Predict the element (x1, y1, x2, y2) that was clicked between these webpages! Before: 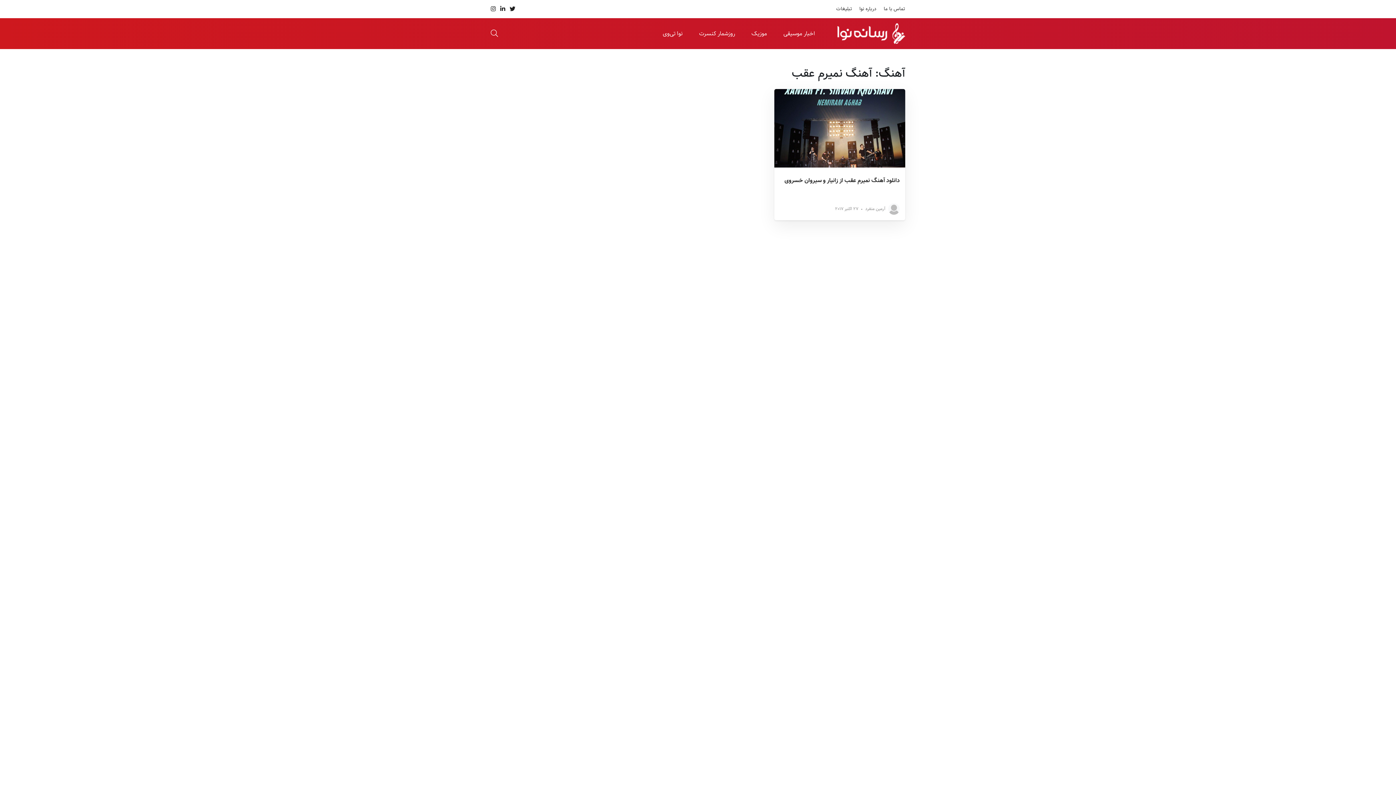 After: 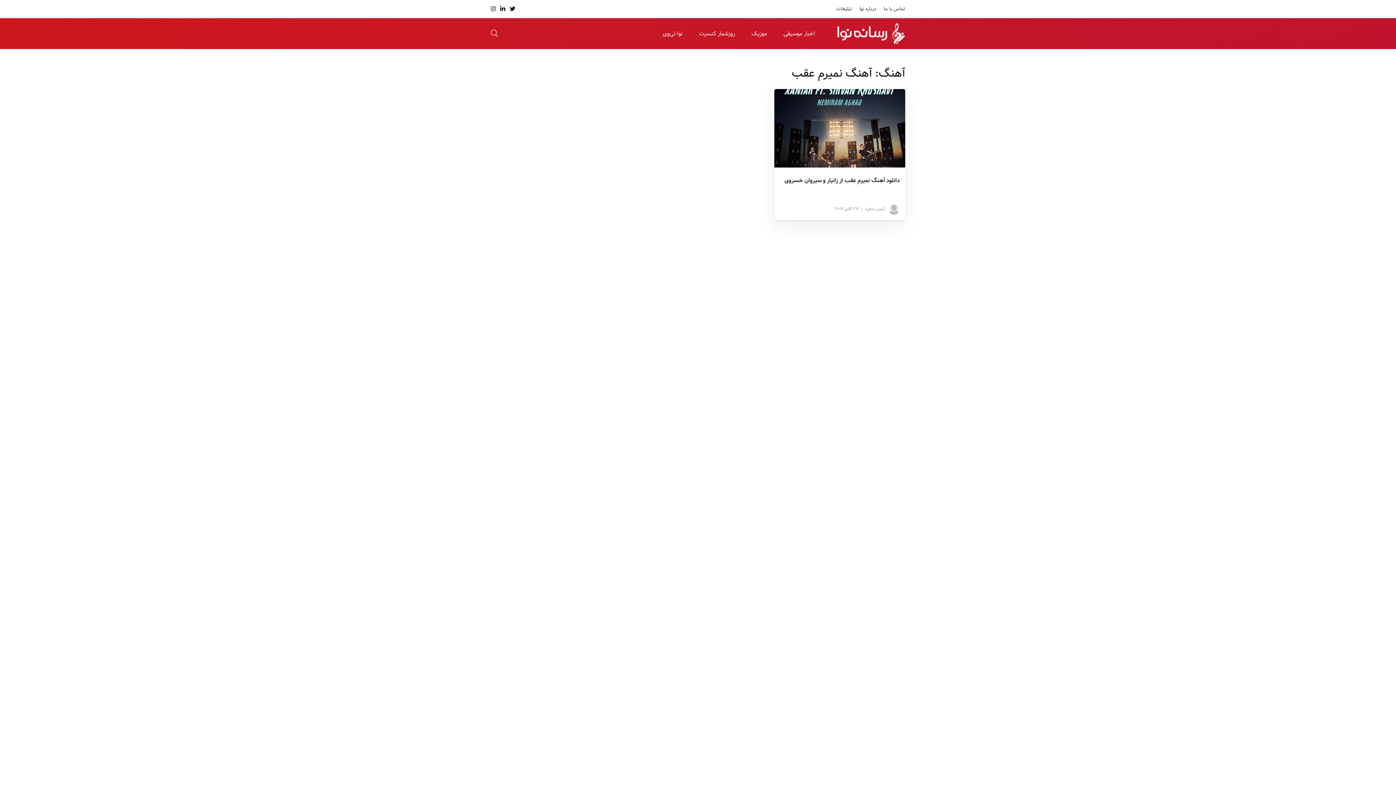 Action: bbox: (500, 5, 505, 12)